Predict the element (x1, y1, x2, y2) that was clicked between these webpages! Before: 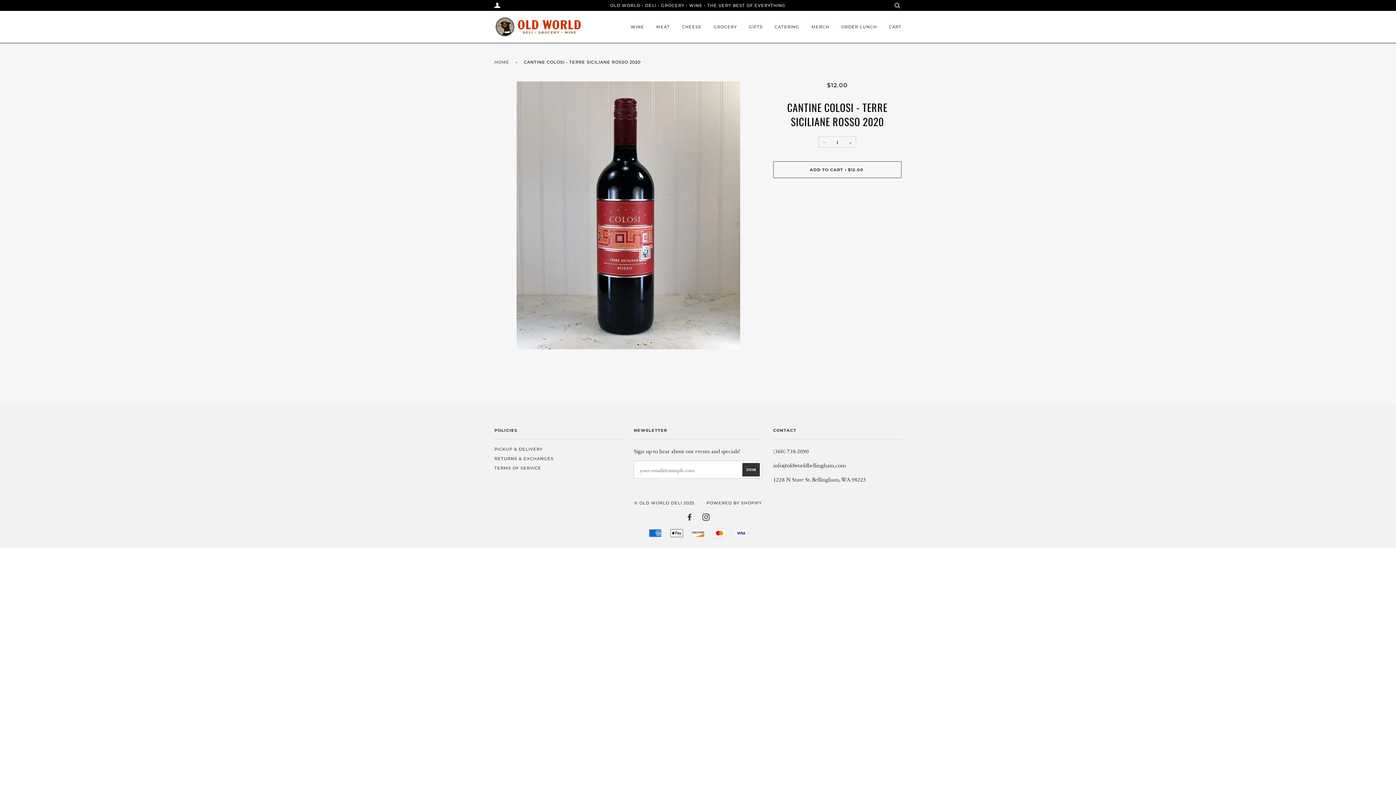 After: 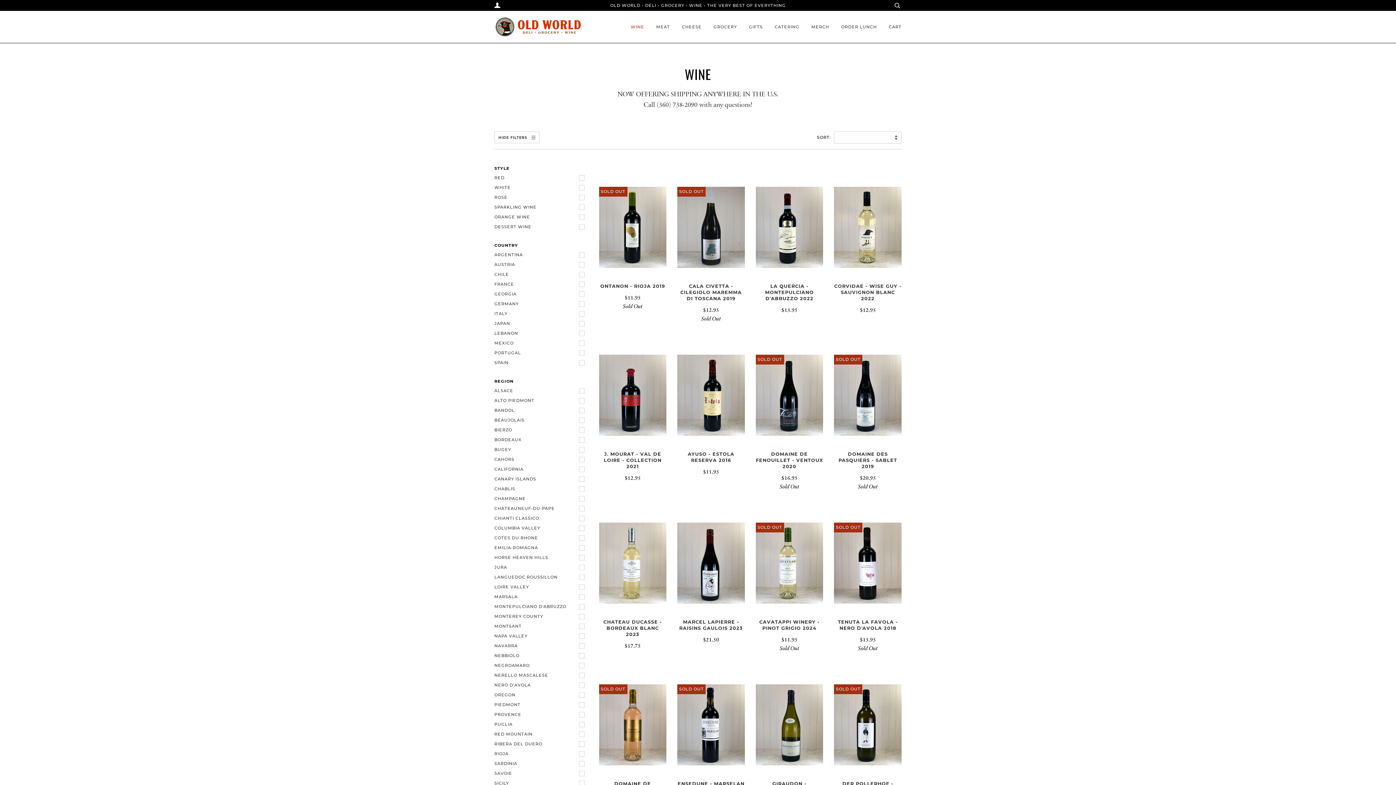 Action: label: WINE bbox: (627, 16, 644, 37)